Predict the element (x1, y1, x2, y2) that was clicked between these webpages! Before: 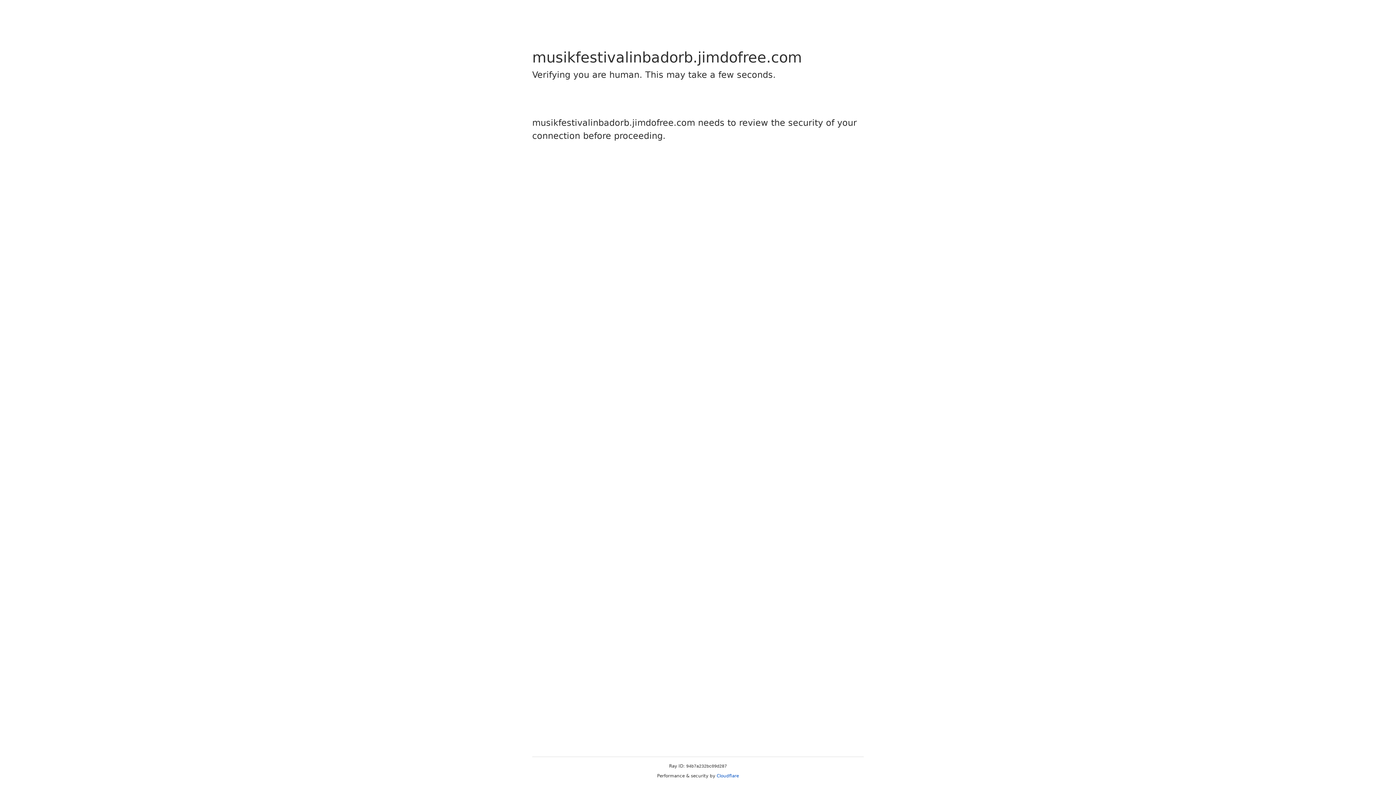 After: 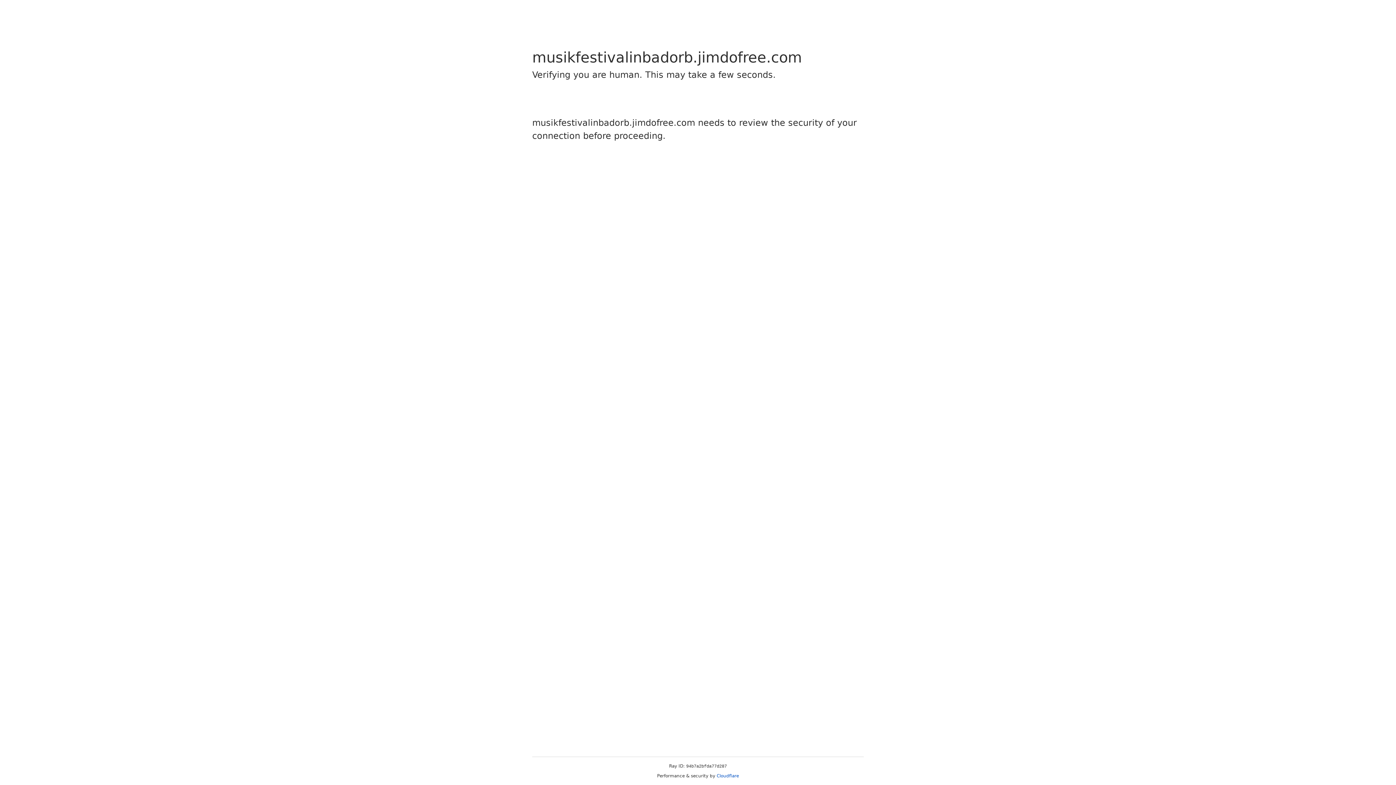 Action: label: Cloudflare bbox: (716, 773, 739, 778)